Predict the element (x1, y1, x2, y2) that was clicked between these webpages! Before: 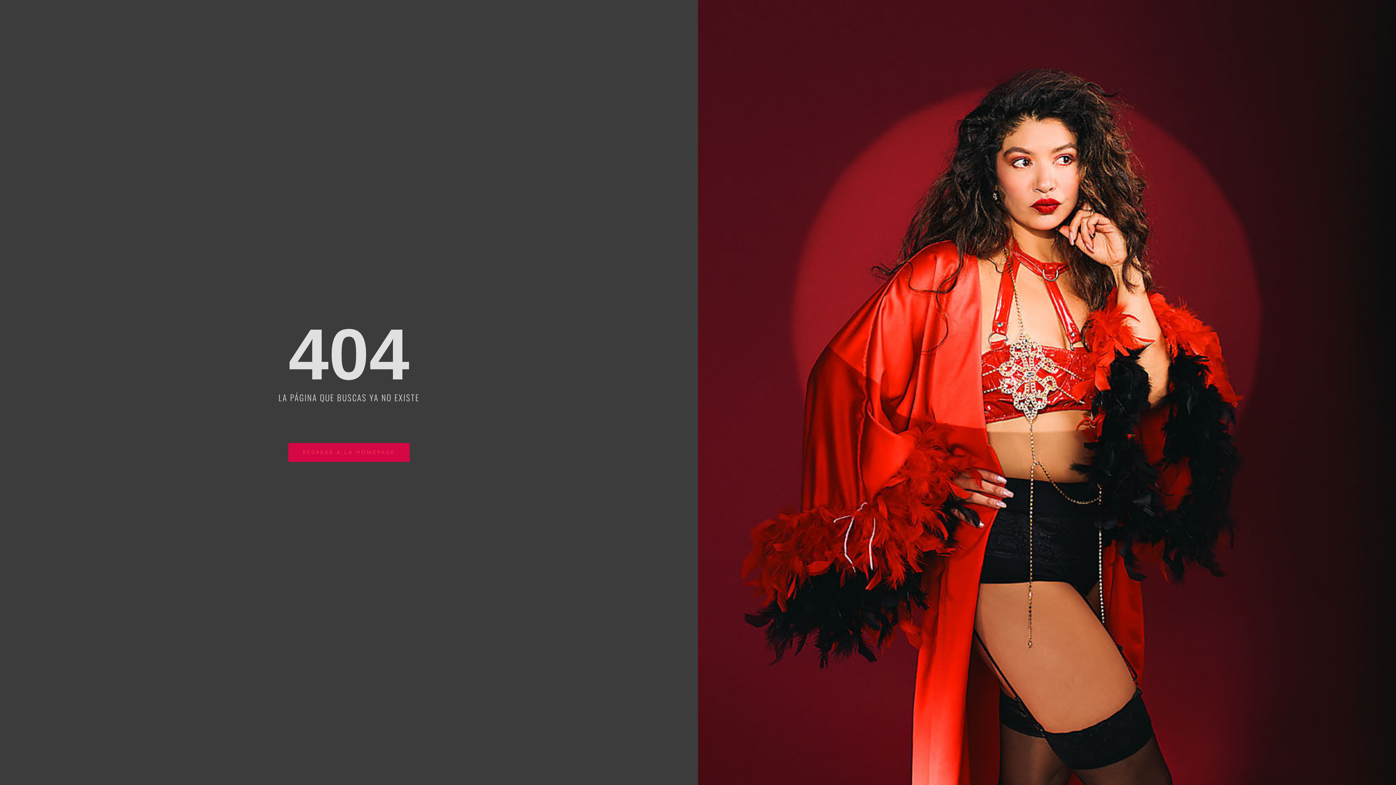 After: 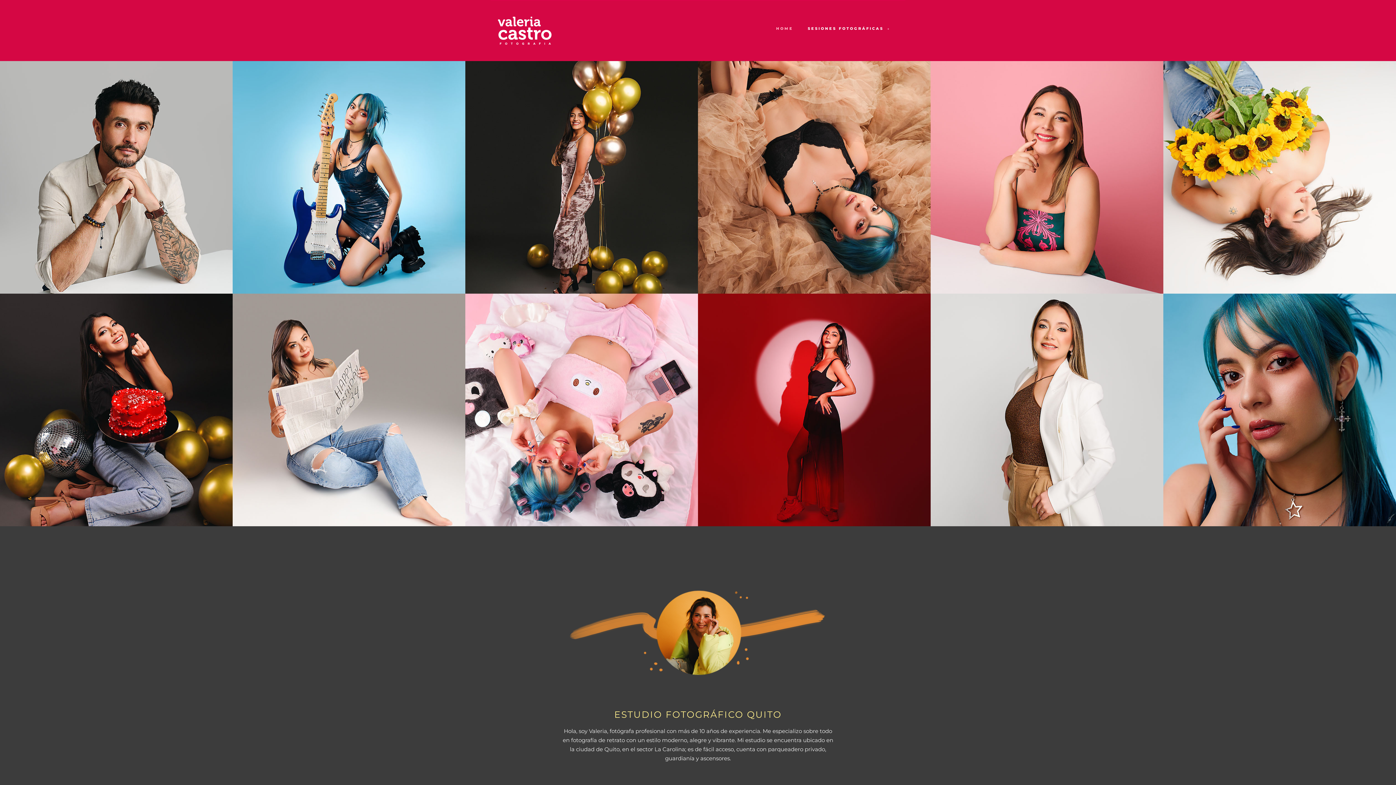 Action: label: REGRESA A LA HOMEPAGE bbox: (288, 443, 409, 462)